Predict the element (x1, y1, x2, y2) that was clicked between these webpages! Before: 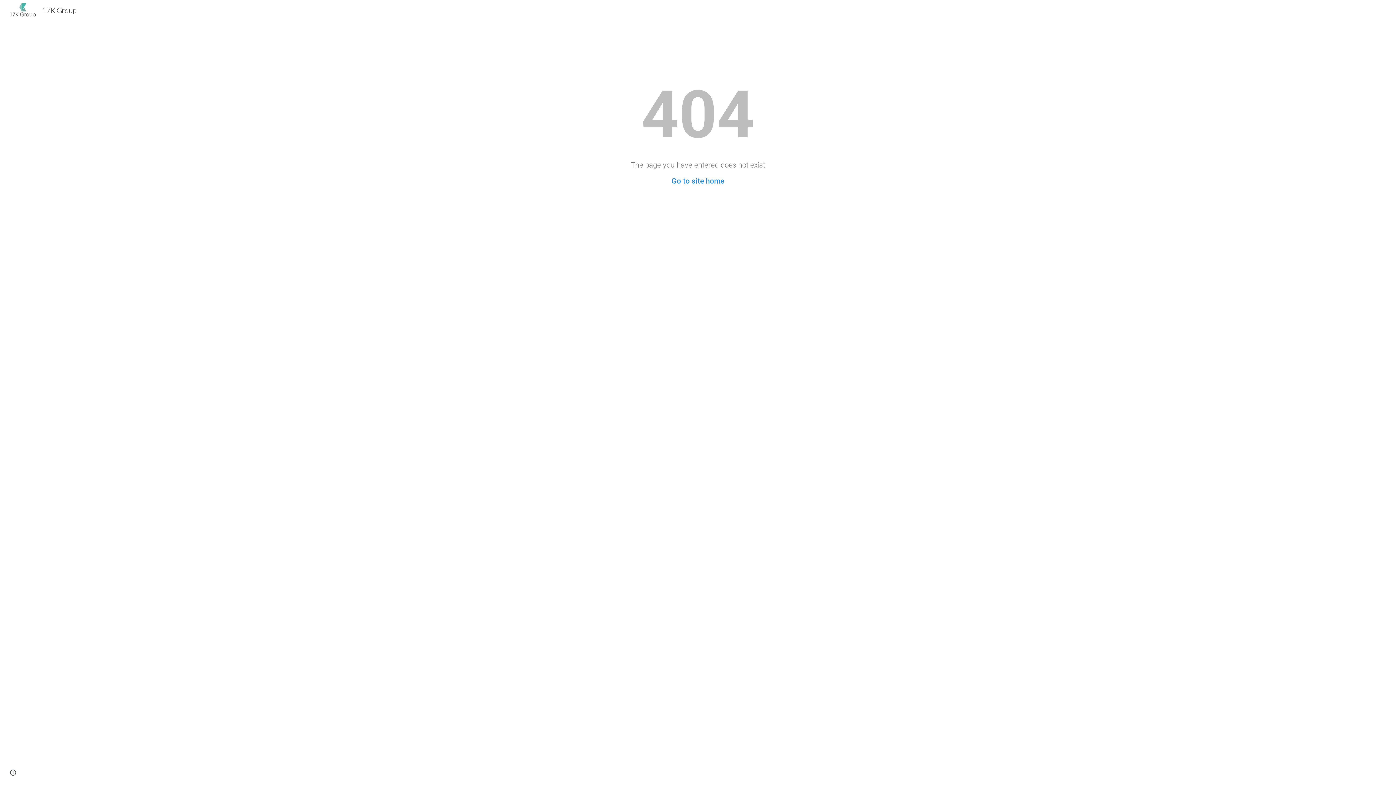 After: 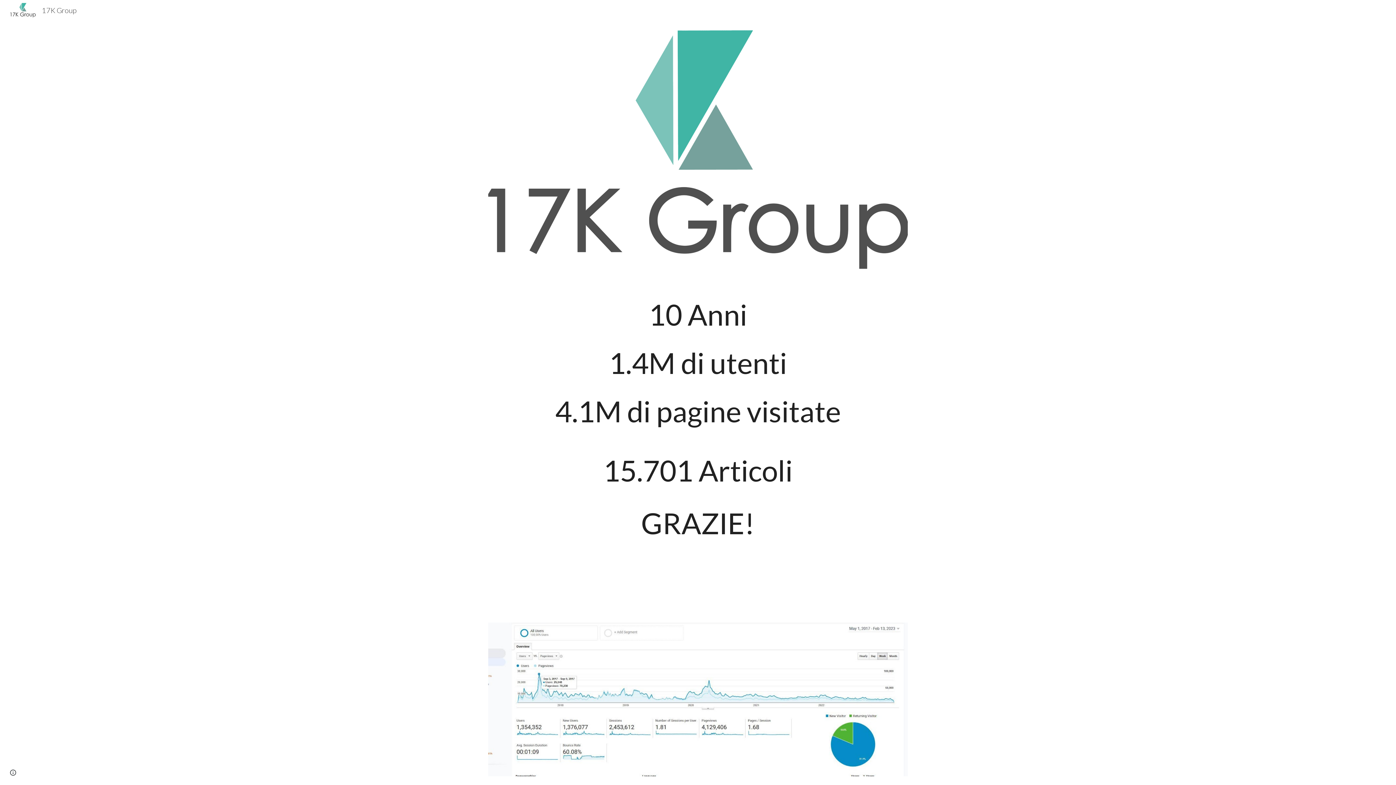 Action: bbox: (671, 176, 724, 185) label: Go to site home